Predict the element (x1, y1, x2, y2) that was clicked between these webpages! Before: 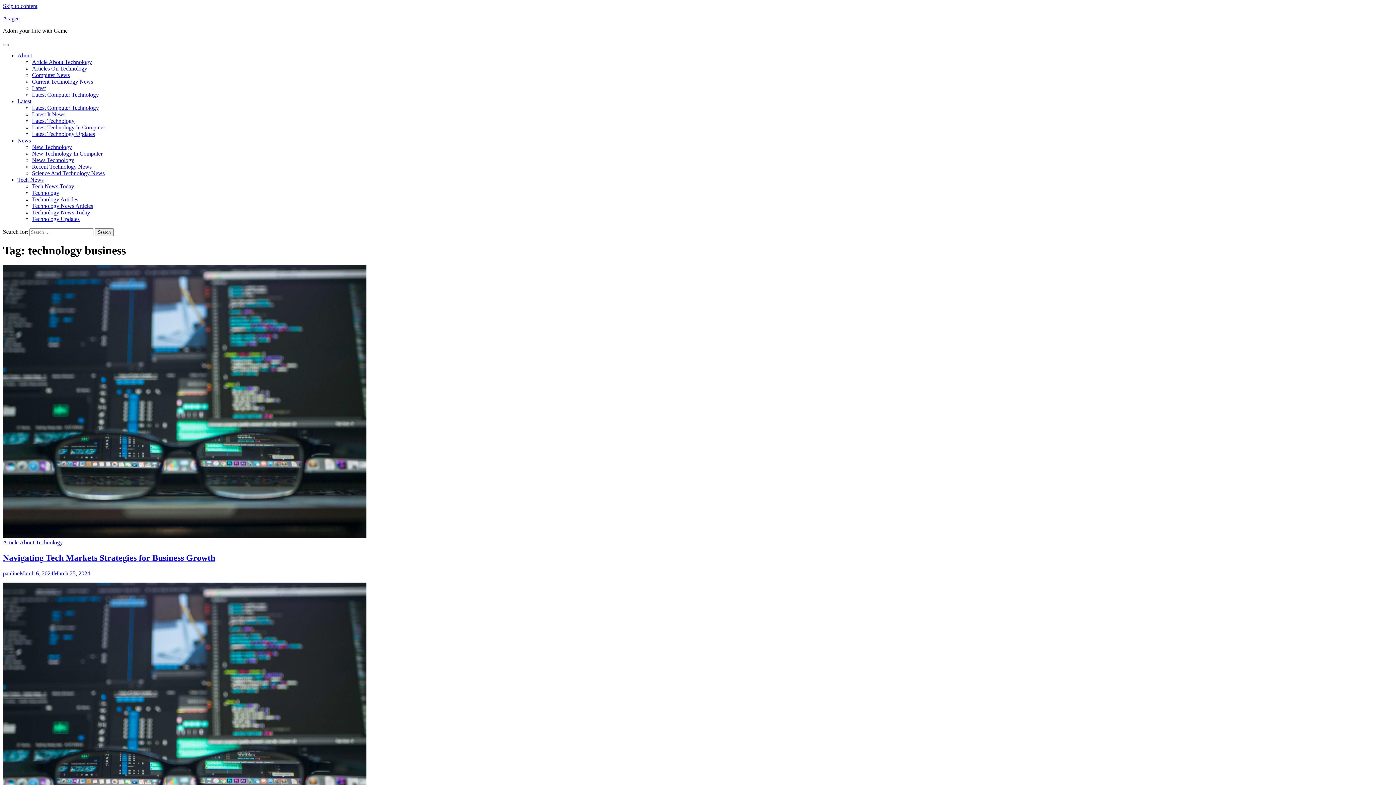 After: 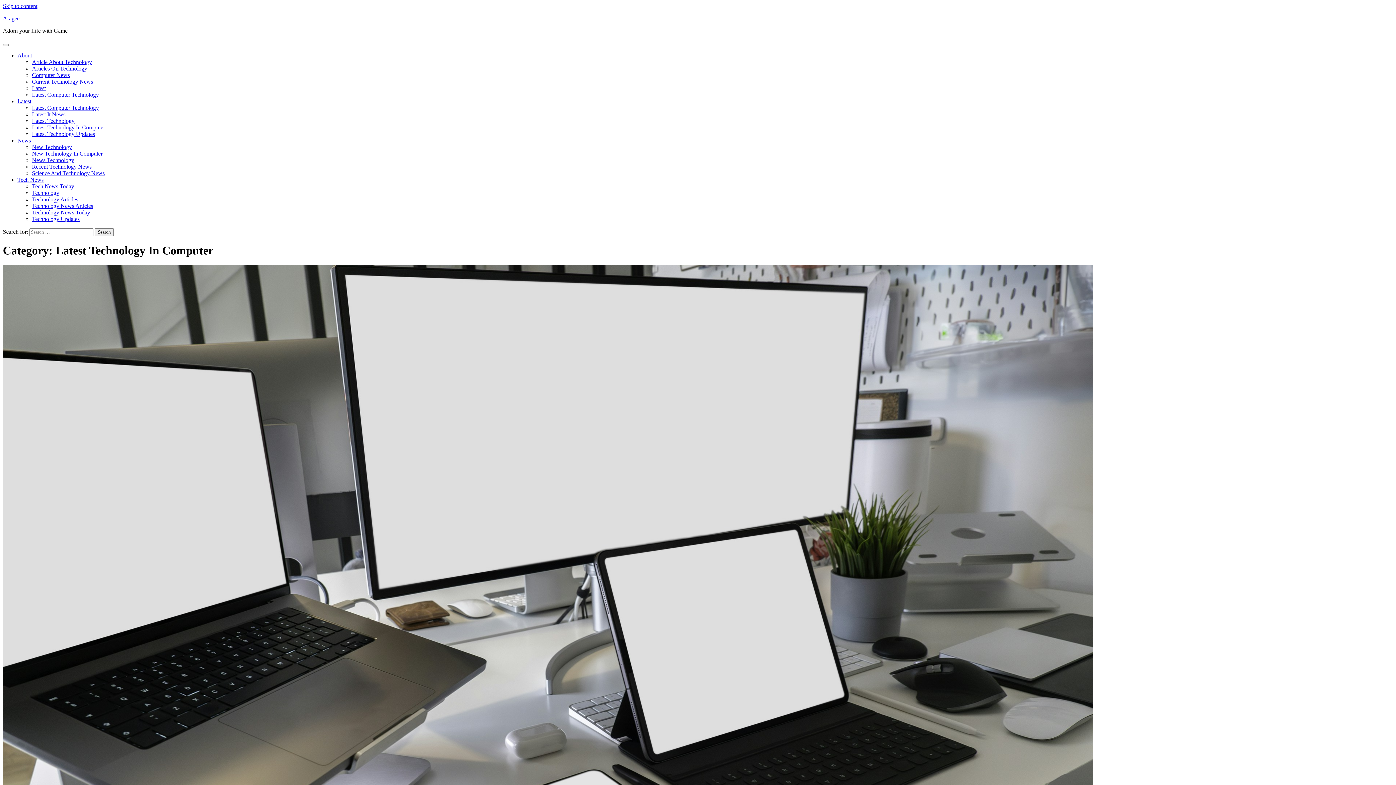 Action: bbox: (32, 124, 105, 130) label: Latest Technology In Computer